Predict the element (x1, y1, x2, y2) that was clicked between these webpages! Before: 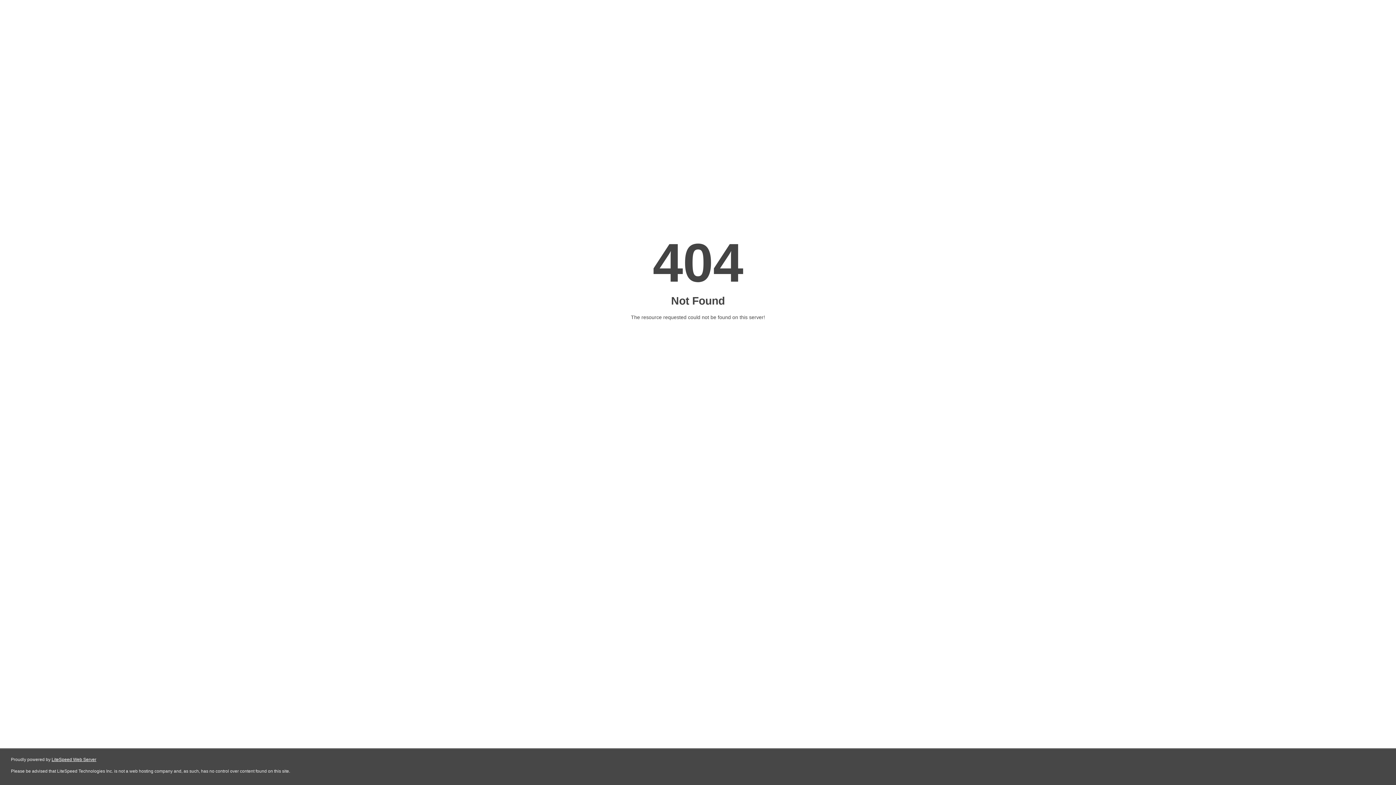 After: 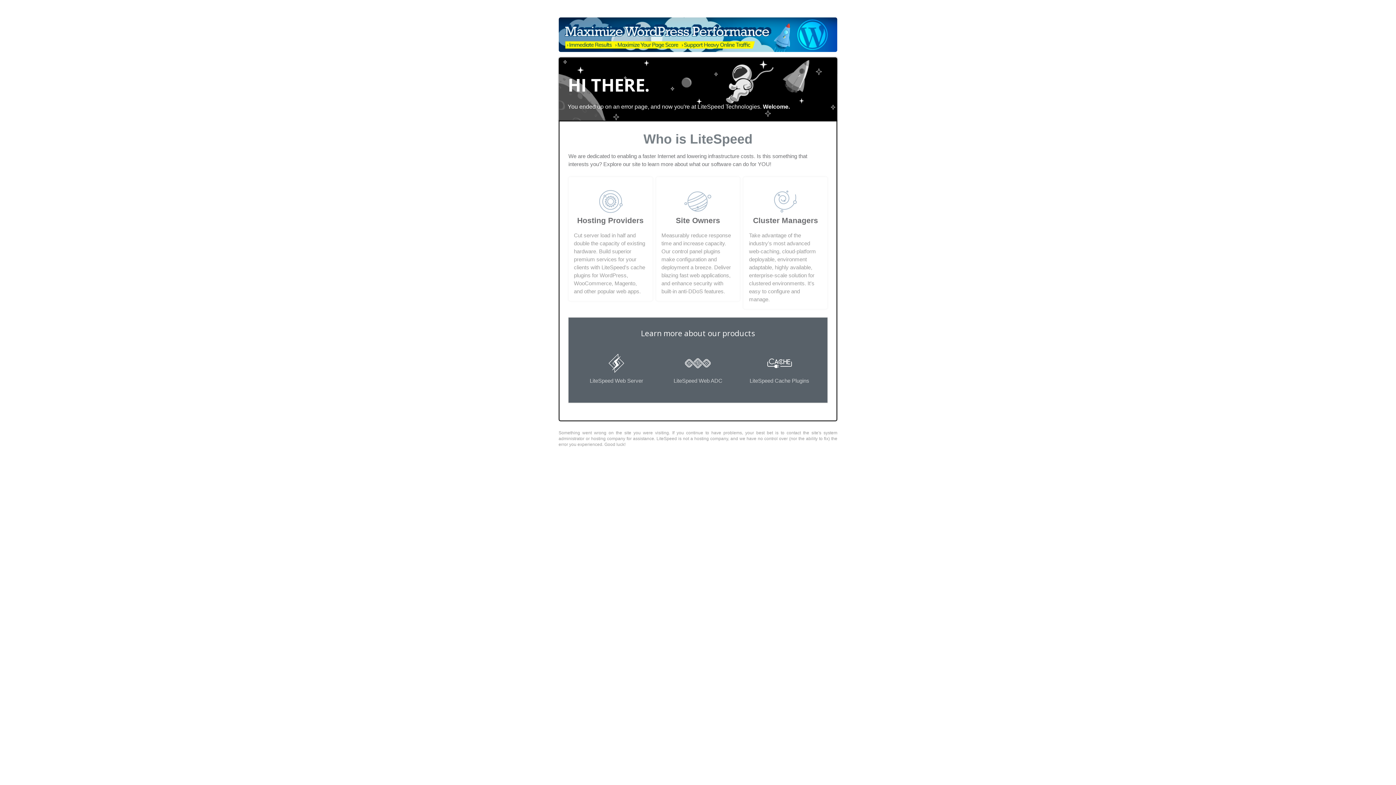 Action: bbox: (51, 757, 96, 762) label: LiteSpeed Web Server